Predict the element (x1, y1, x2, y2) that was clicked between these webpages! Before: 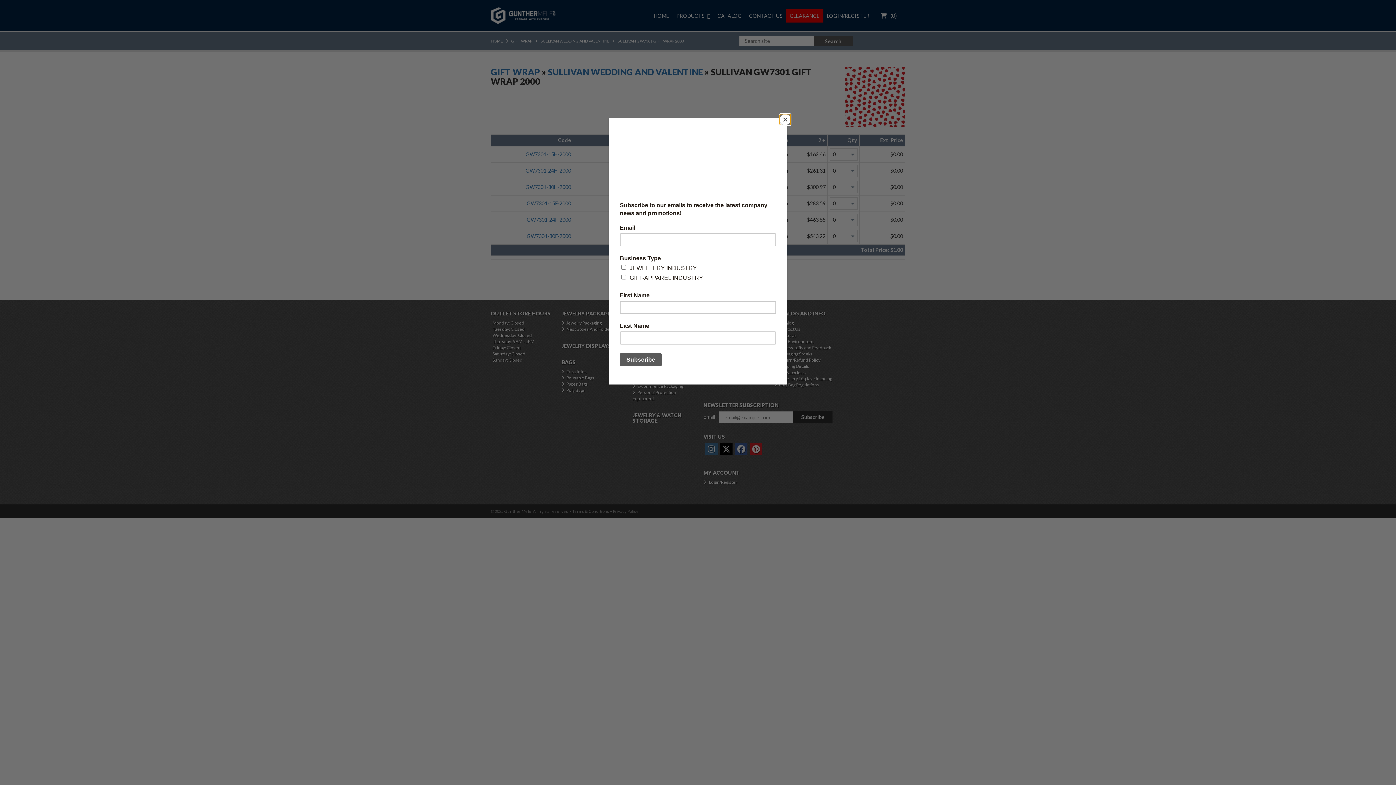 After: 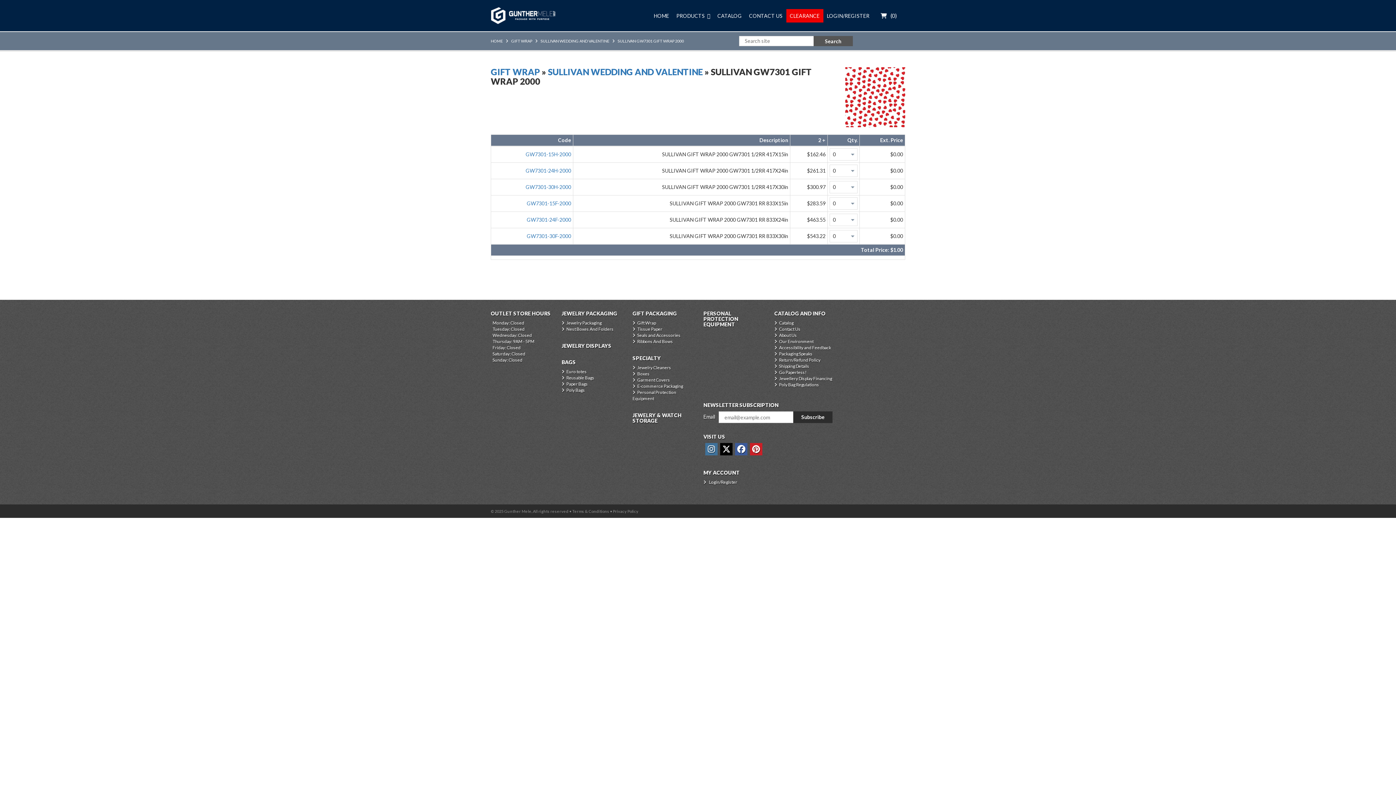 Action: label: Close bbox: (780, 114, 790, 125)